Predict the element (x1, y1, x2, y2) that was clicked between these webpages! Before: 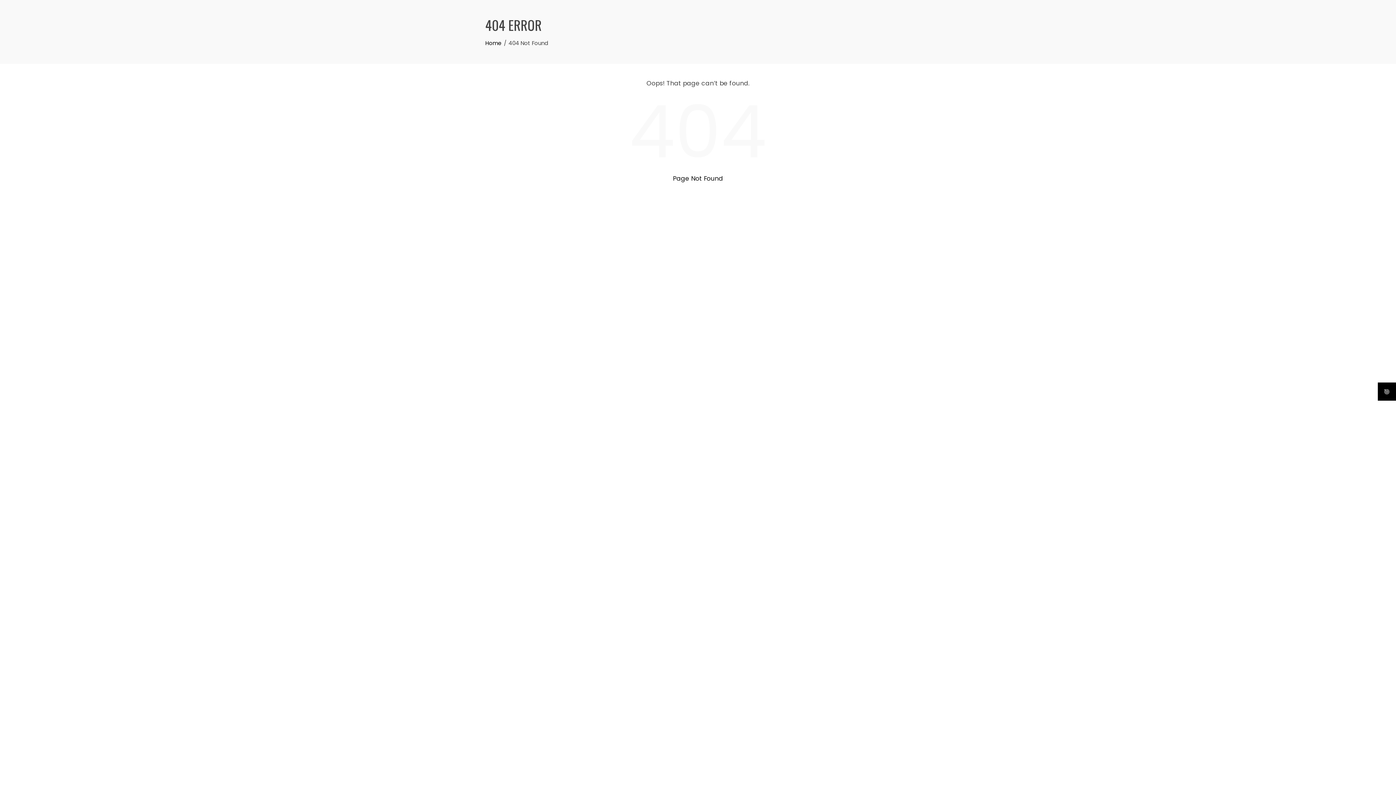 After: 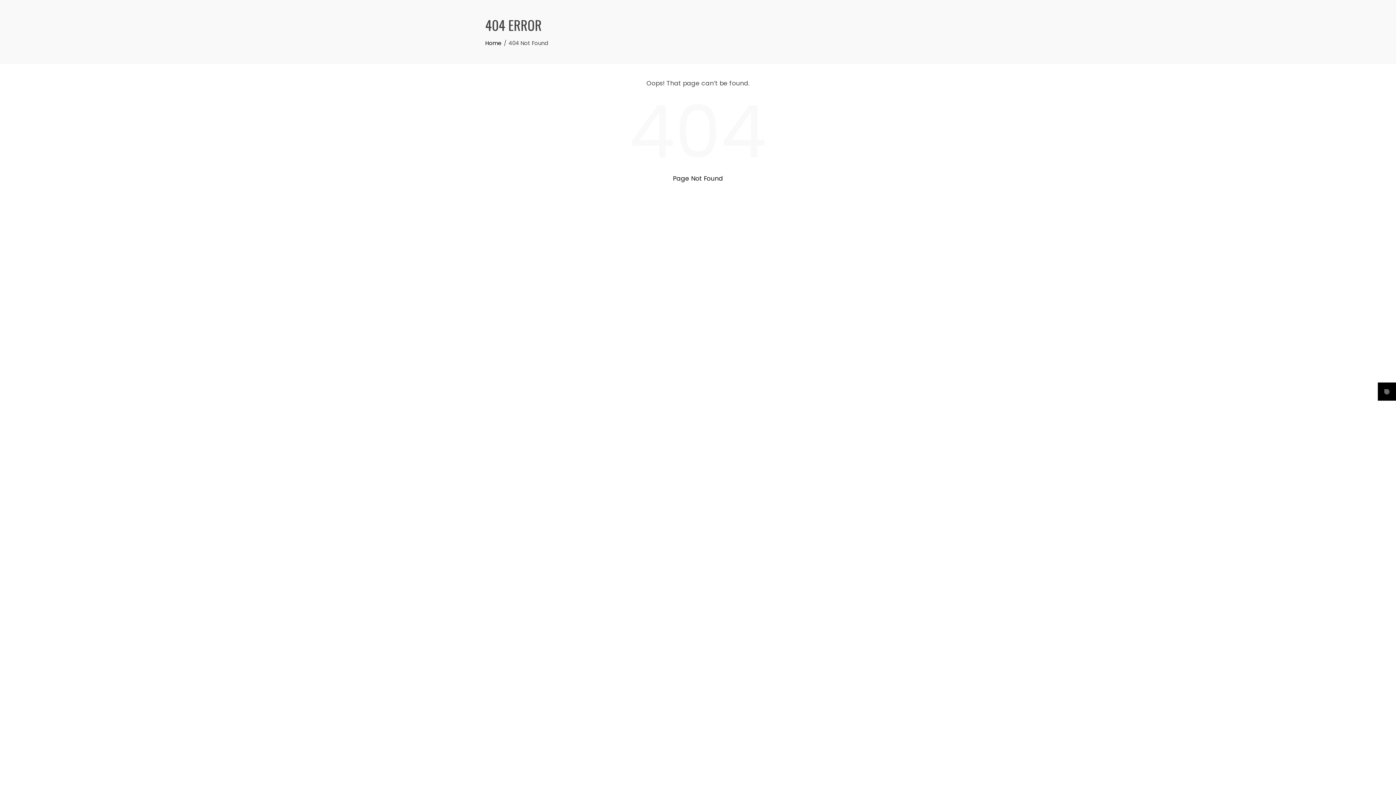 Action: bbox: (1378, 382, 1396, 400)